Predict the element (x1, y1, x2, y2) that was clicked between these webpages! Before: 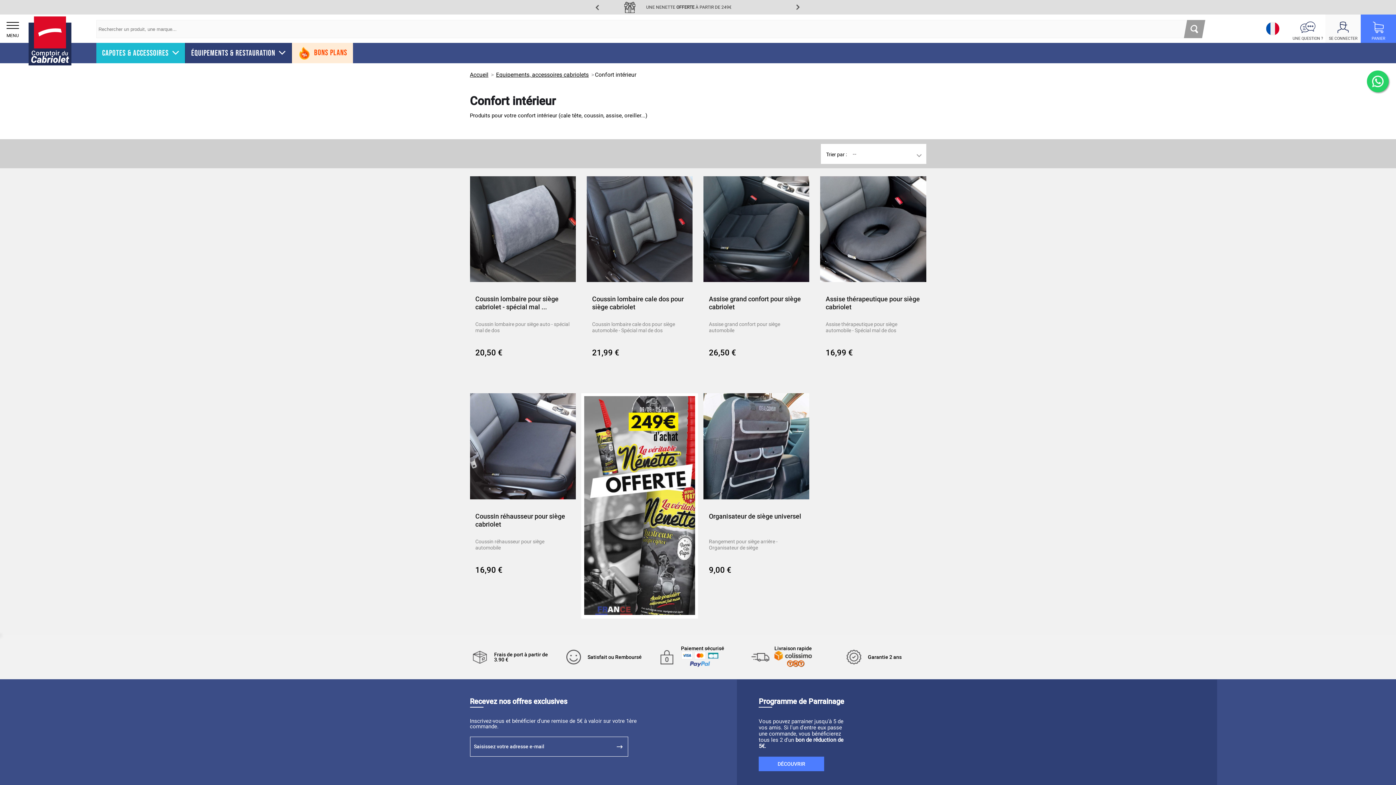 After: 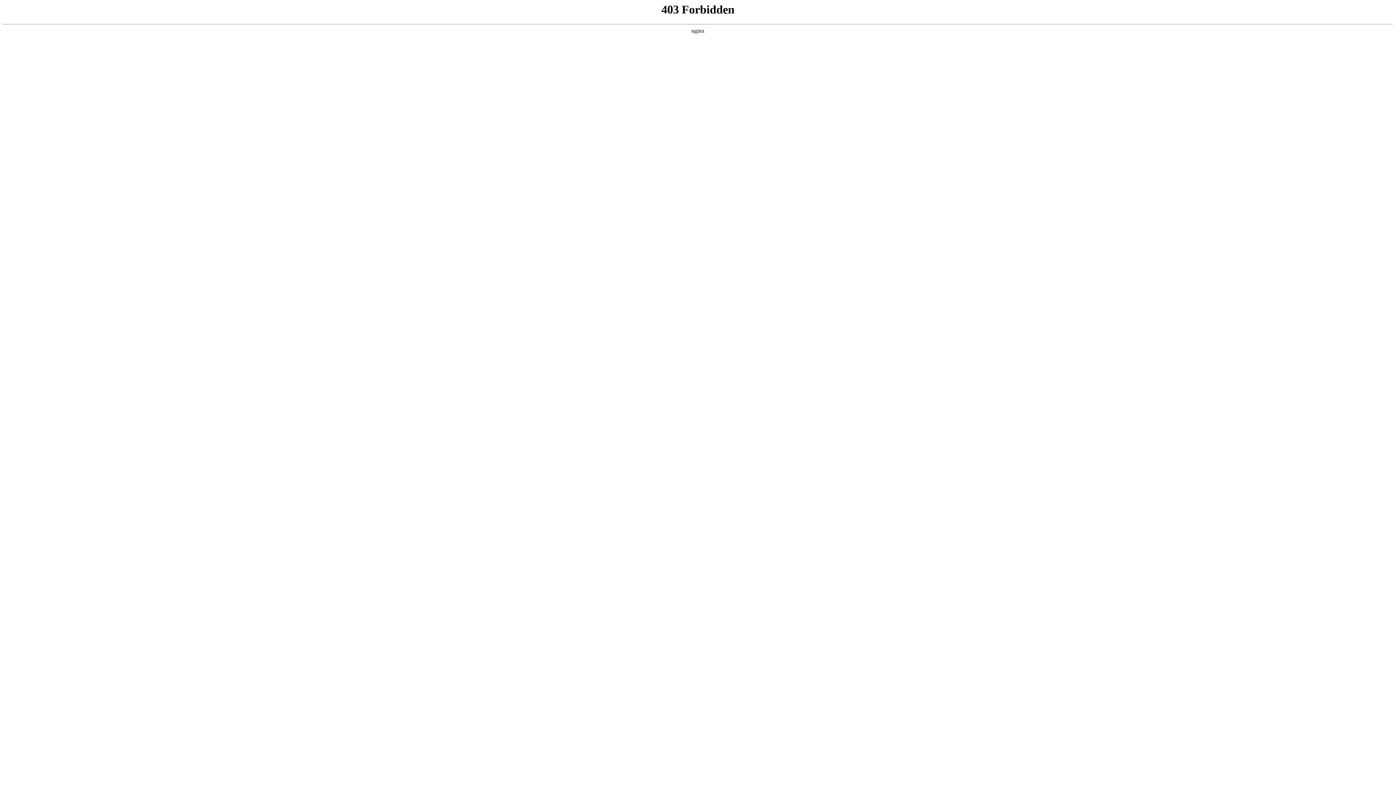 Action: bbox: (470, 71, 488, 78) label: Accueil